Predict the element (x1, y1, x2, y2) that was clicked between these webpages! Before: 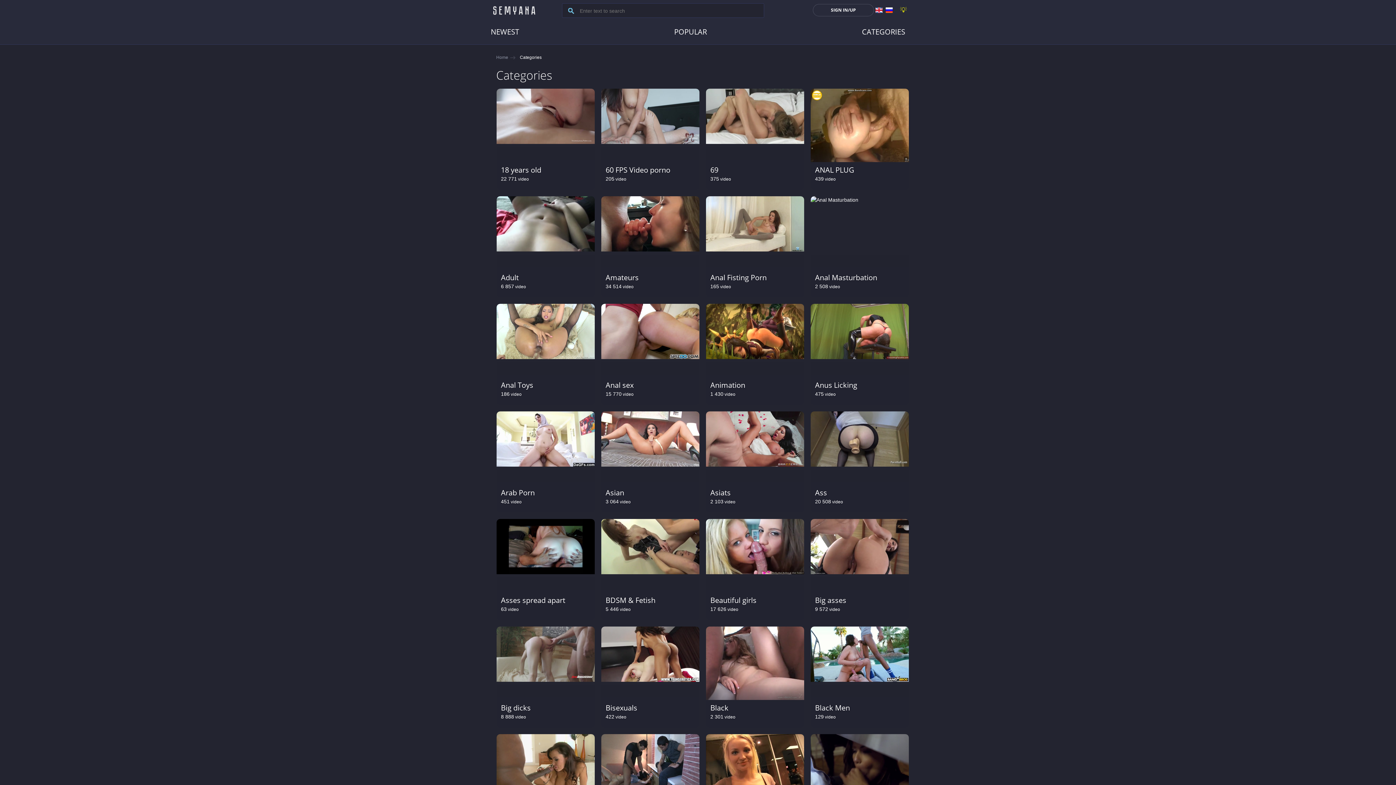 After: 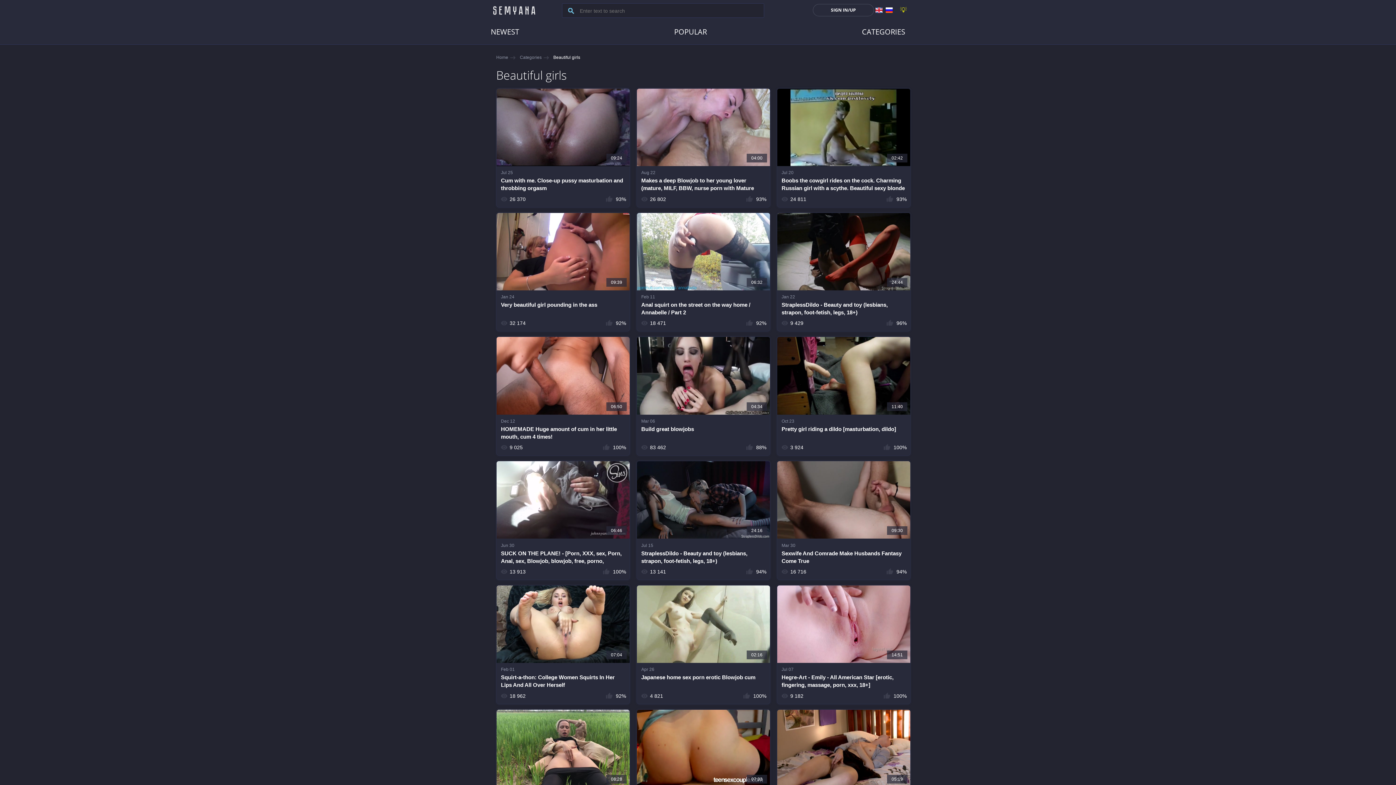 Action: label: Beautiful girls bbox: (710, 595, 756, 605)